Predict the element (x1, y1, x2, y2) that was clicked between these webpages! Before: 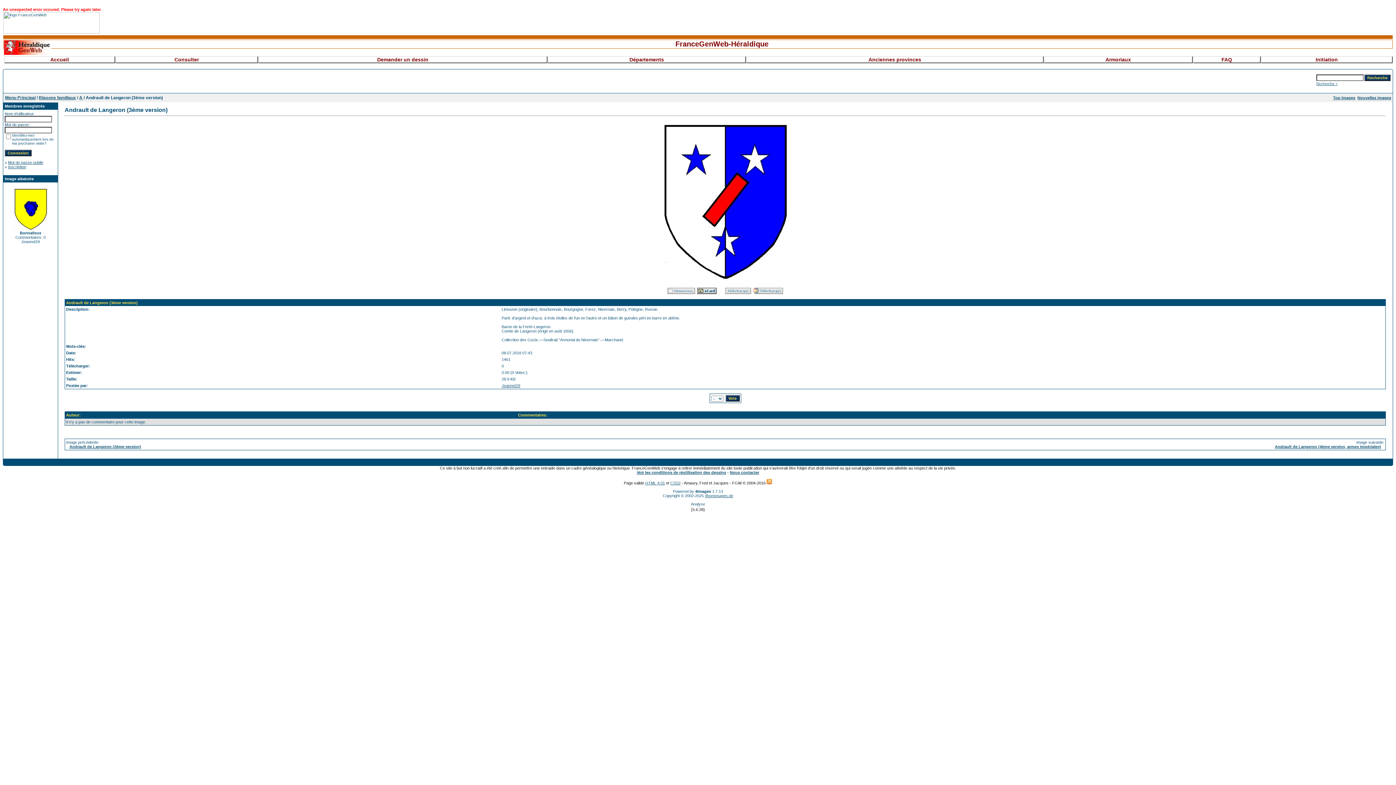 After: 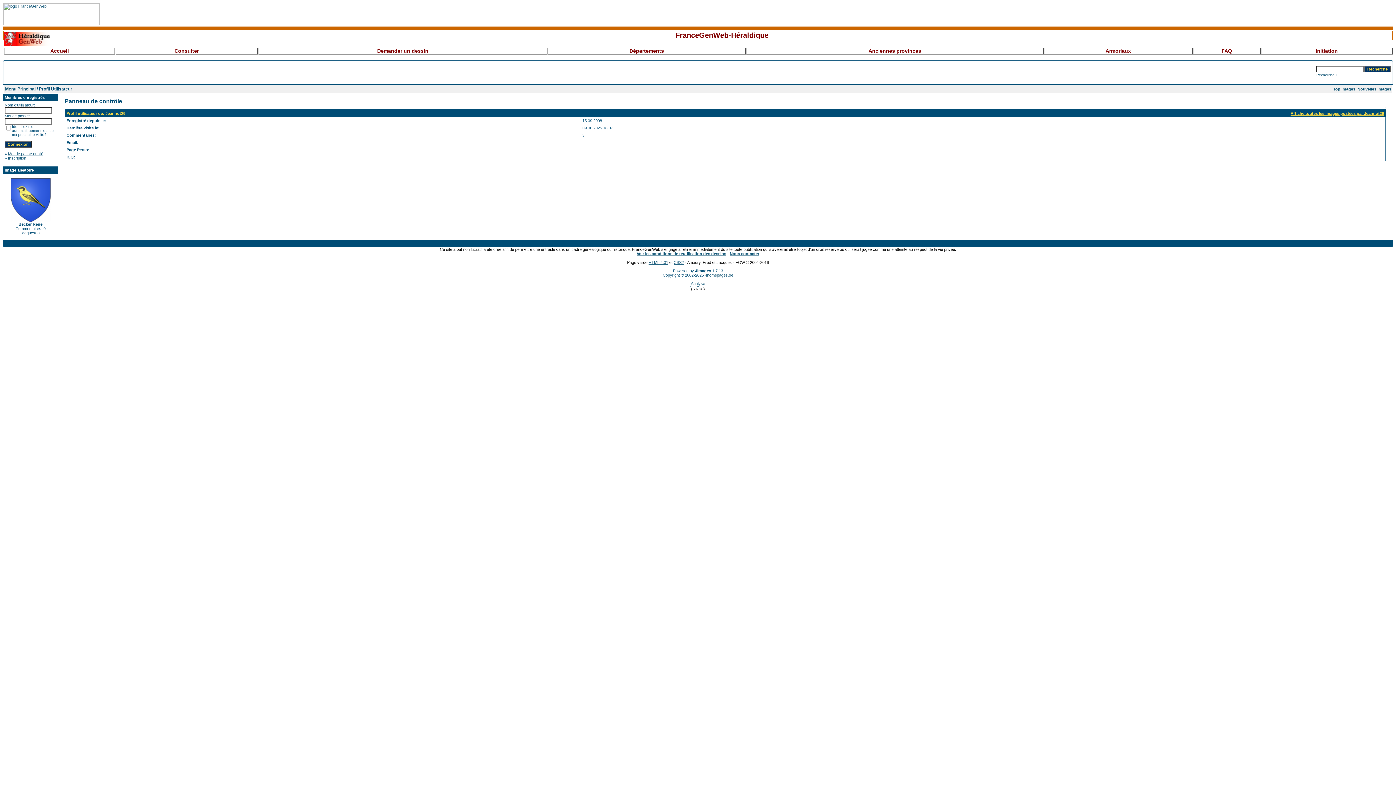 Action: bbox: (501, 383, 520, 388) label: Jeannot29